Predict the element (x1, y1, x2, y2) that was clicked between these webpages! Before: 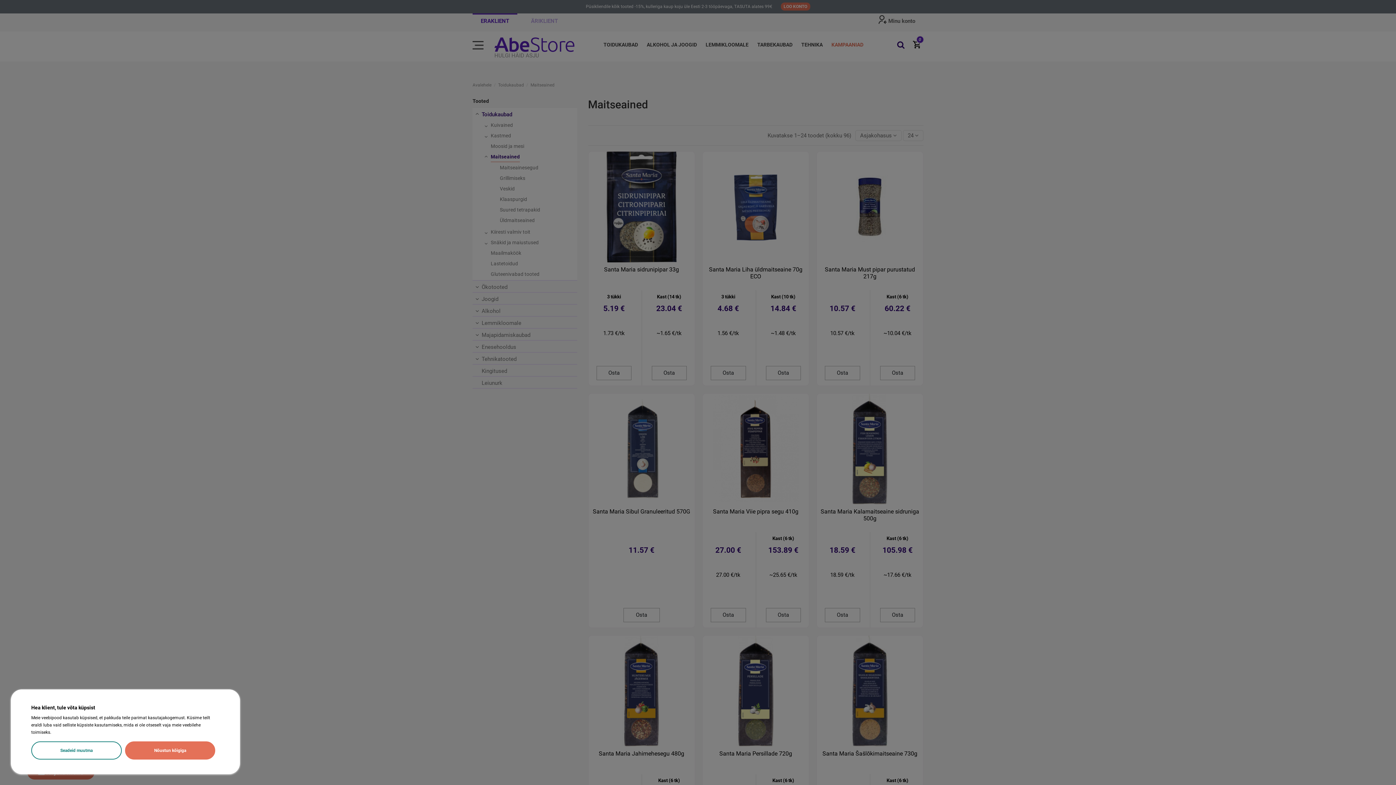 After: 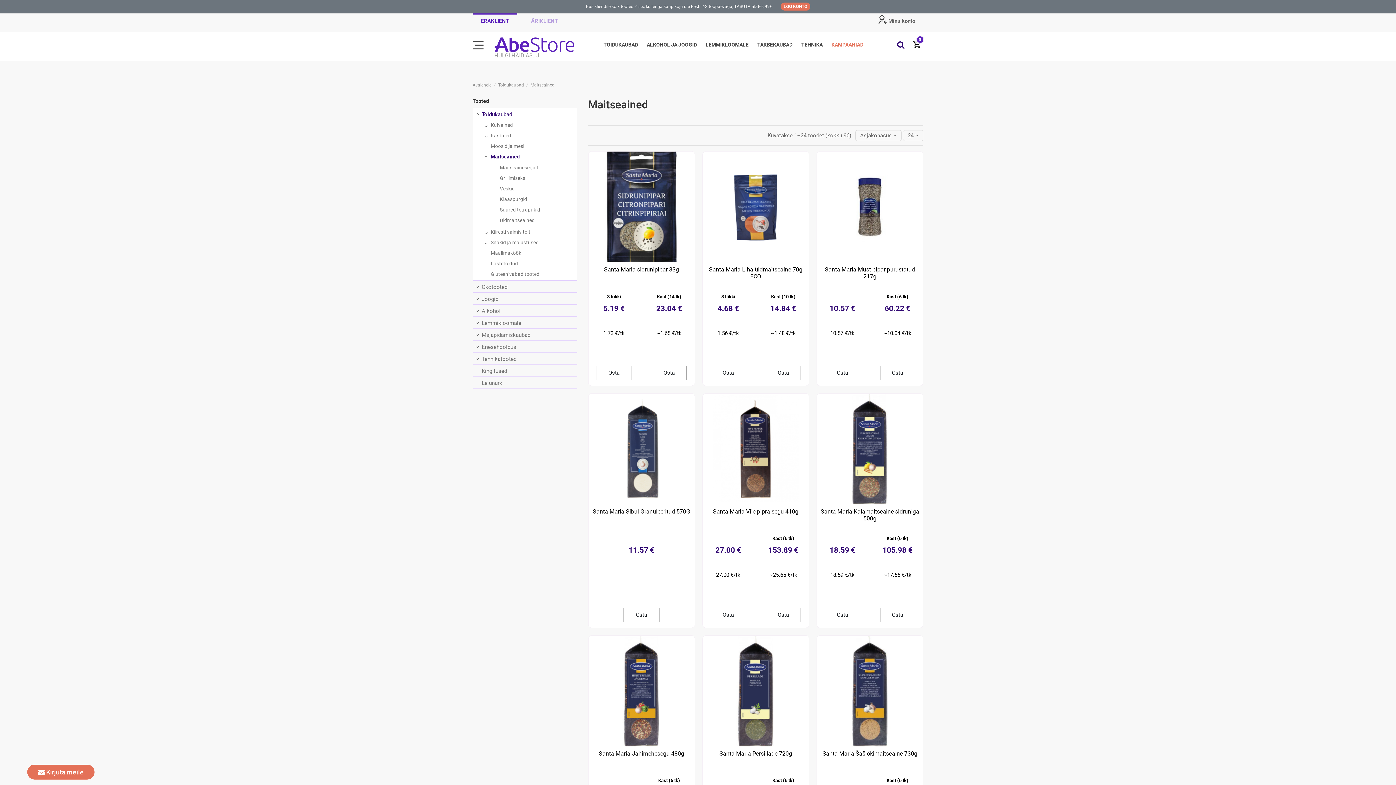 Action: bbox: (125, 741, 215, 760) label: Nõustun kõigiga